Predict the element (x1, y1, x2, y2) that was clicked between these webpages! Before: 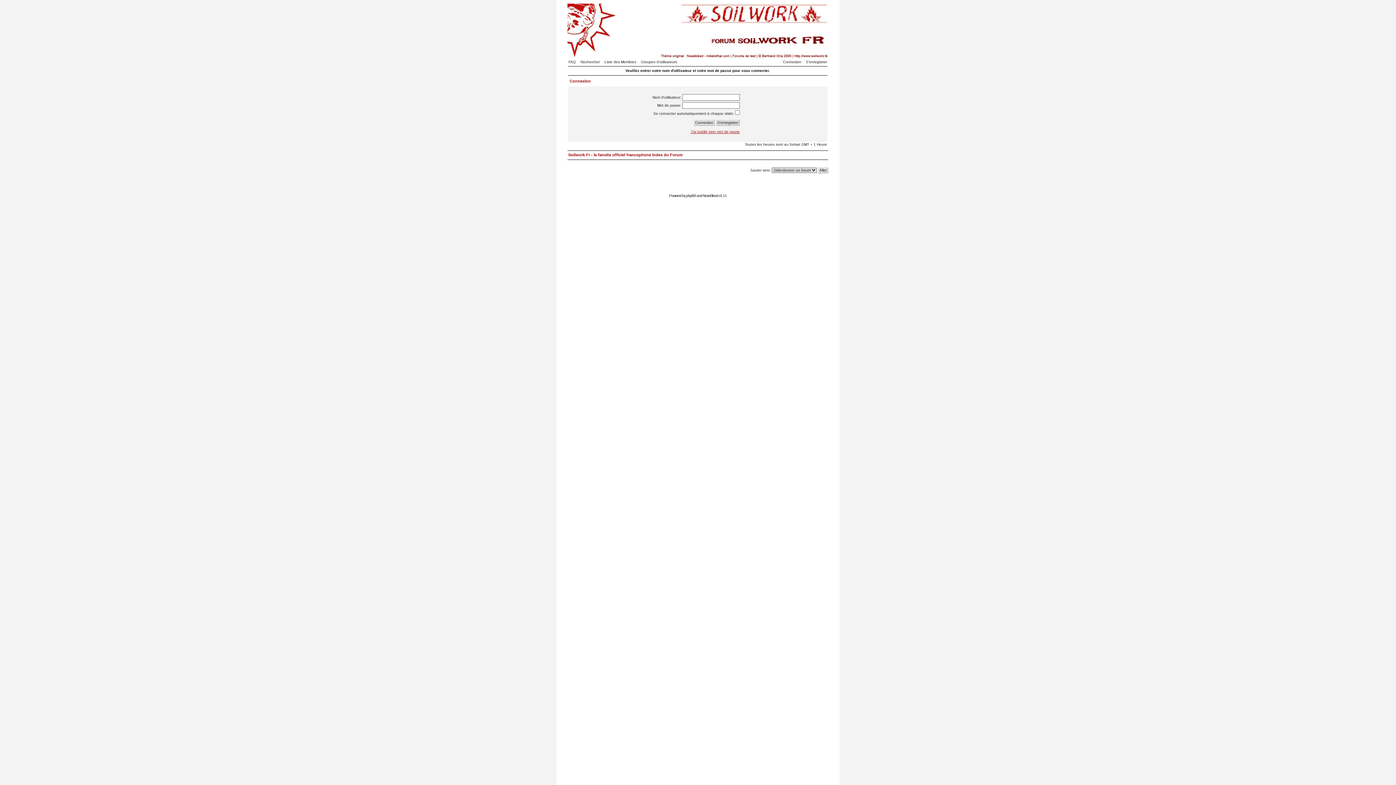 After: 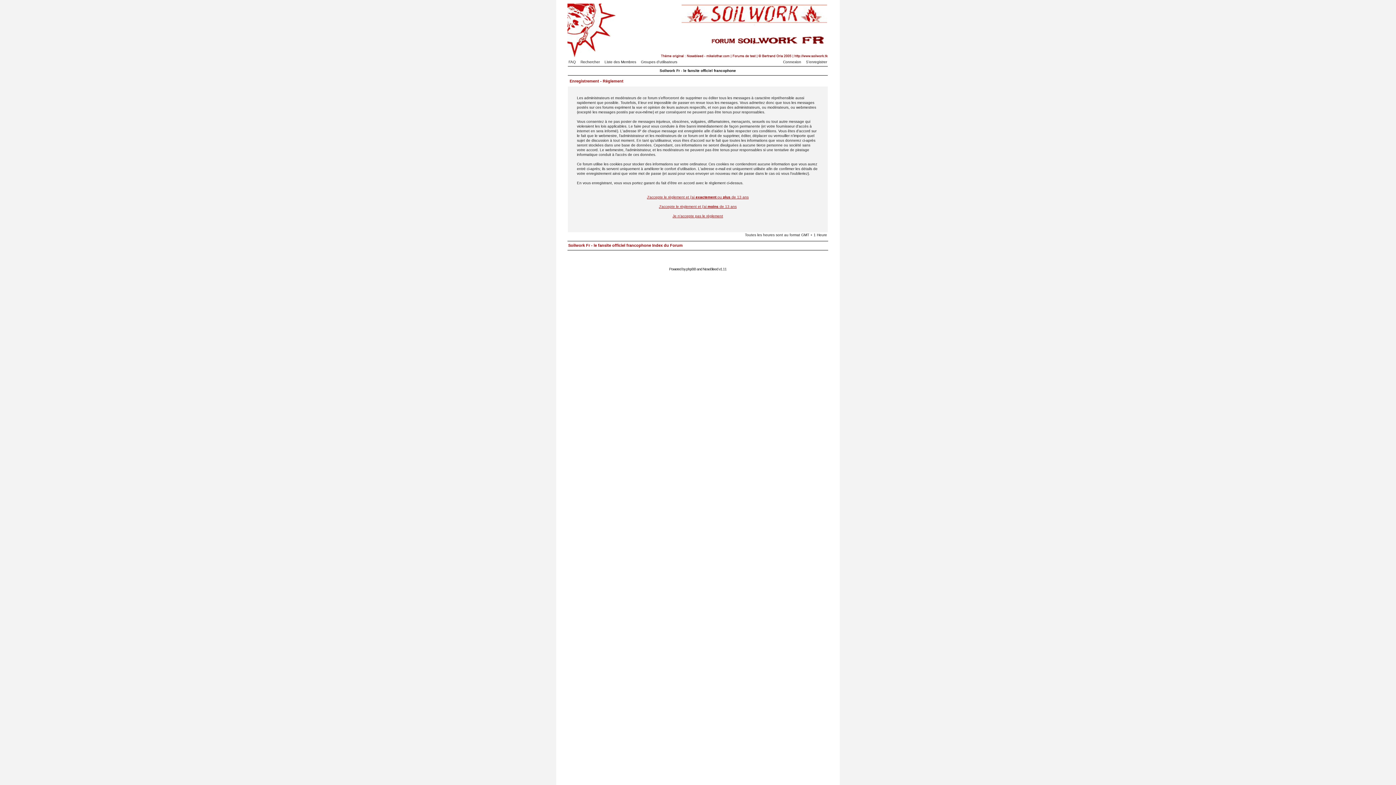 Action: label: S'enregistrer bbox: (802, 60, 827, 64)